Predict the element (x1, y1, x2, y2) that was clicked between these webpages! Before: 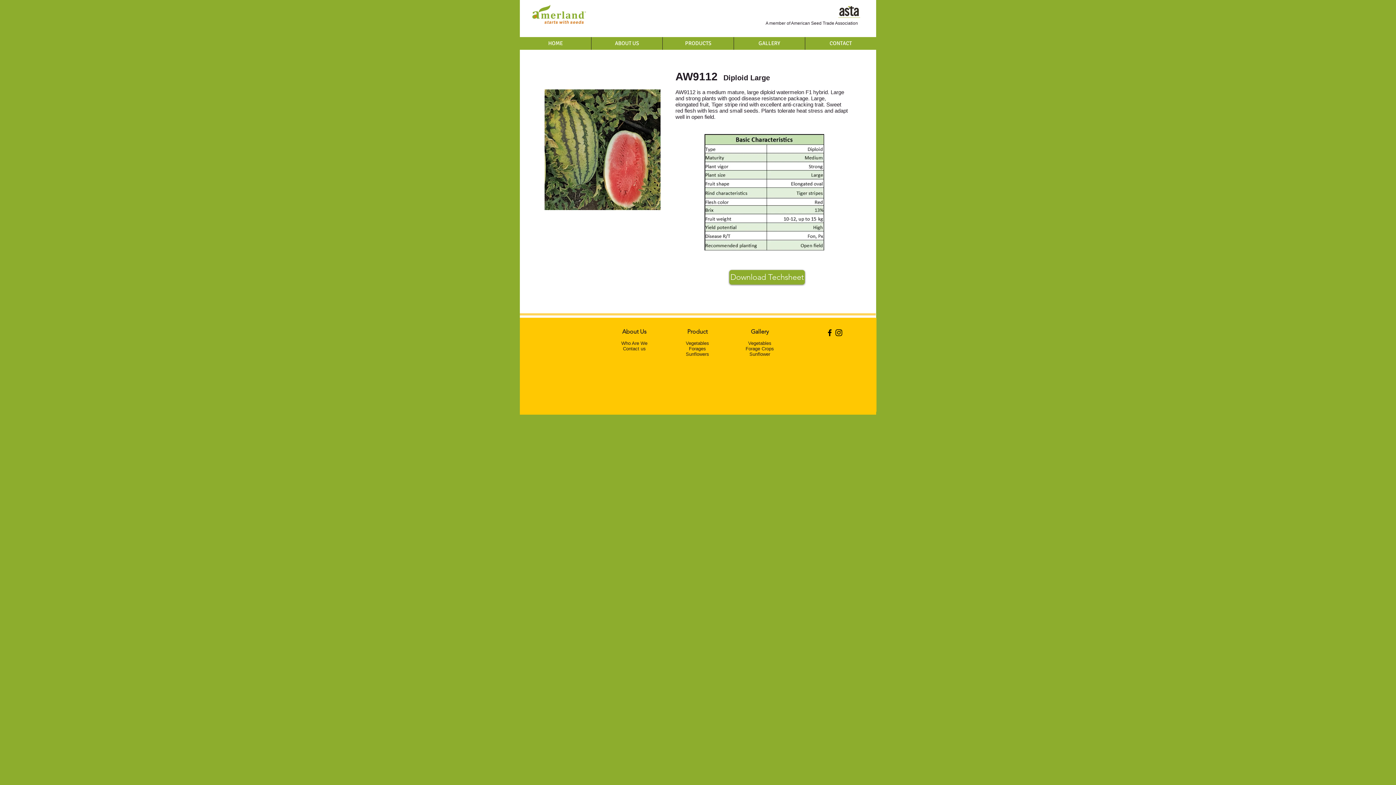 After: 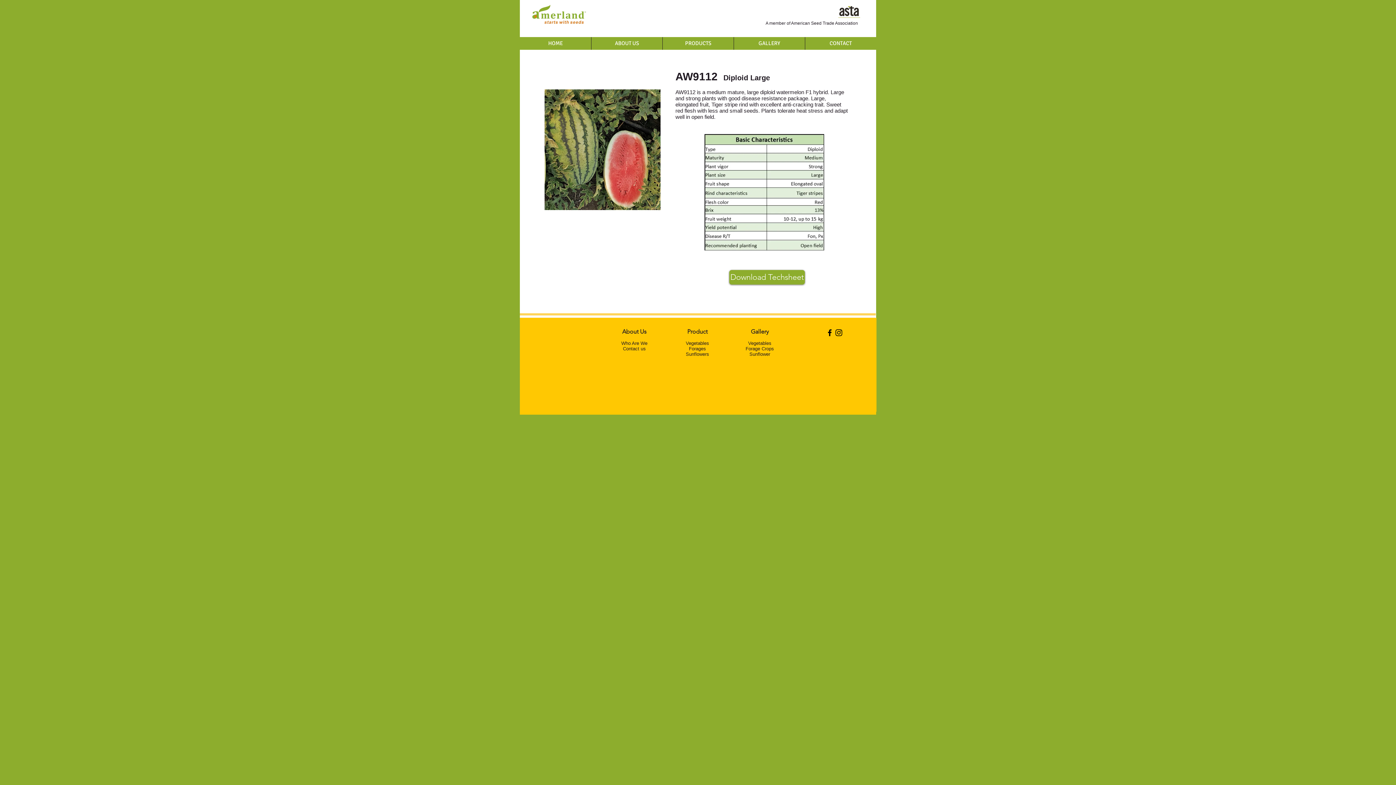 Action: bbox: (745, 346, 774, 351) label: Forage Crops